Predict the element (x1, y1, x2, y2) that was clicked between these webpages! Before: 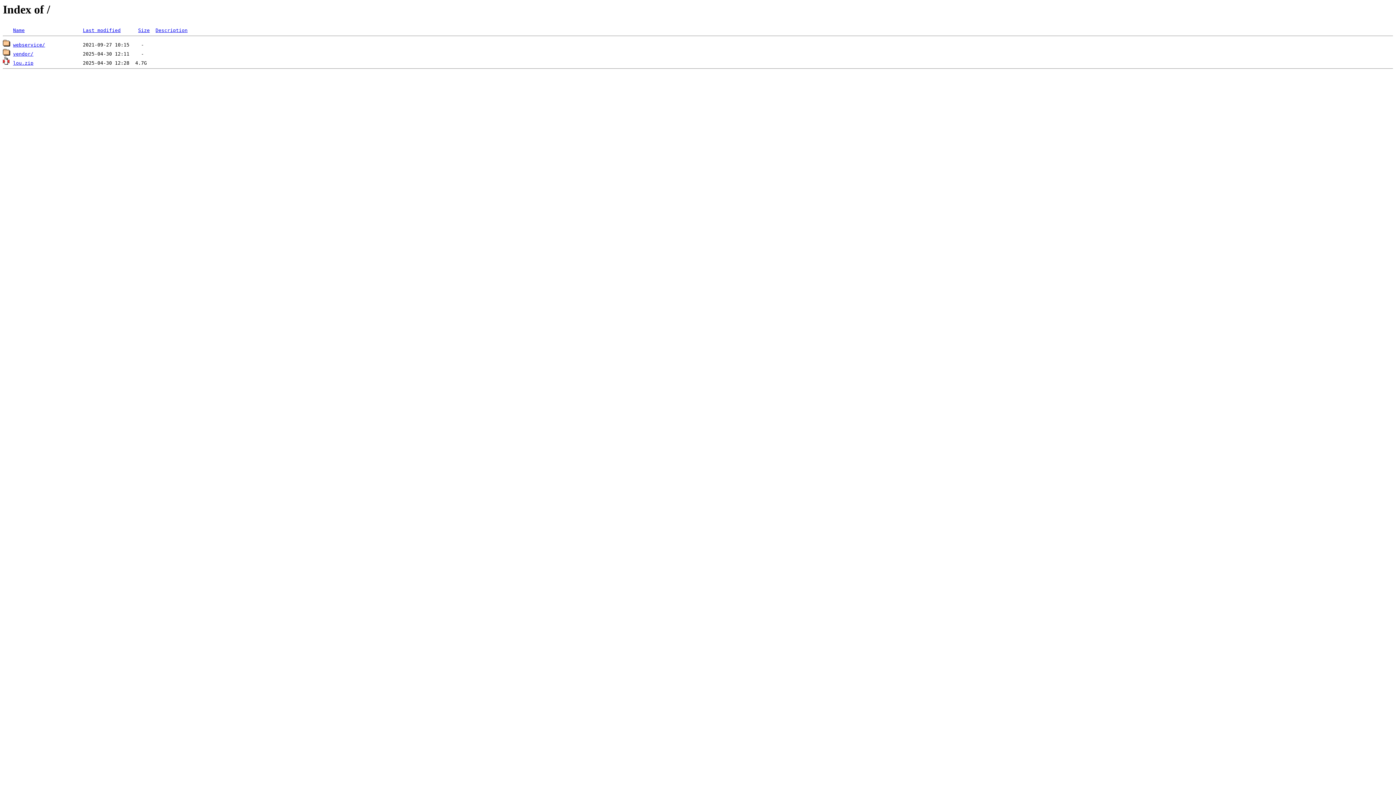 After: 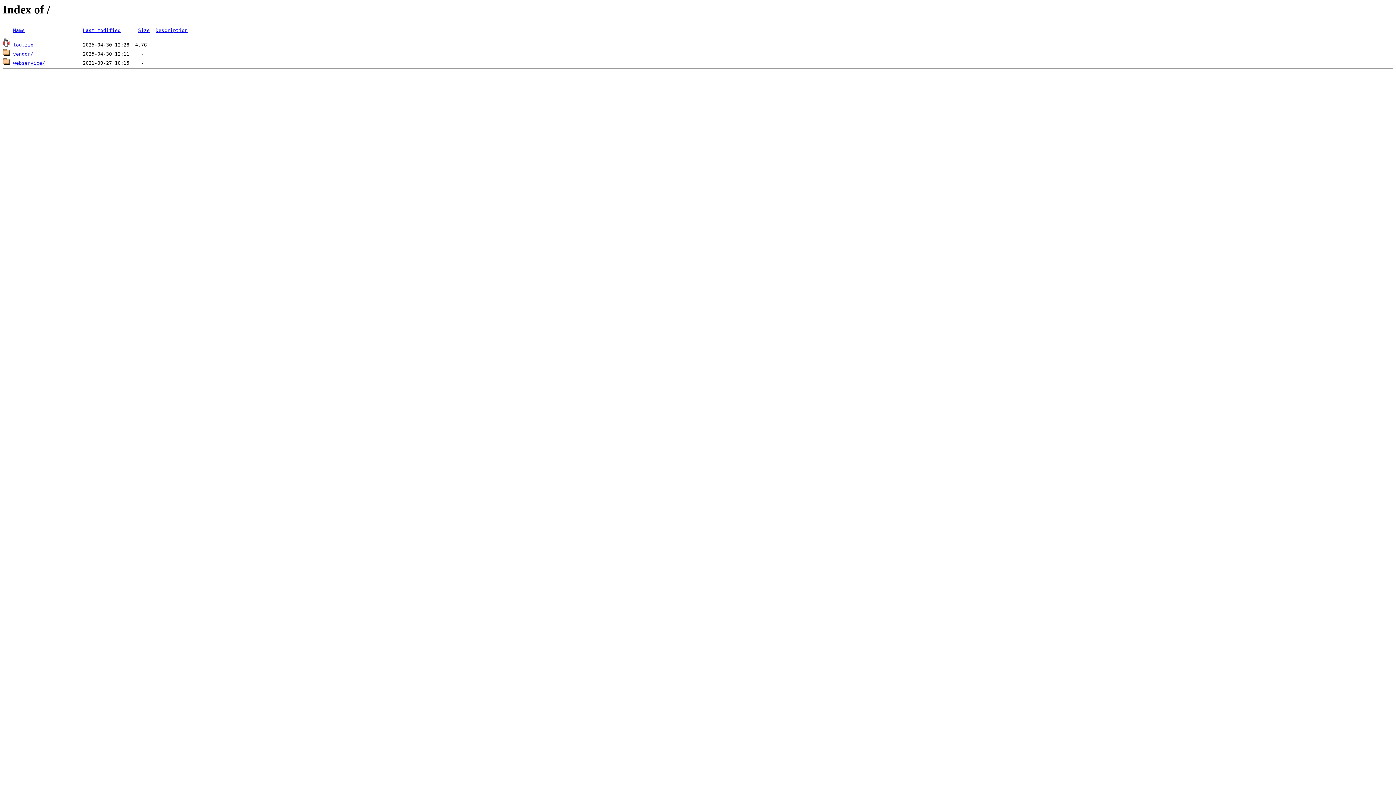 Action: label: Description bbox: (155, 27, 187, 33)